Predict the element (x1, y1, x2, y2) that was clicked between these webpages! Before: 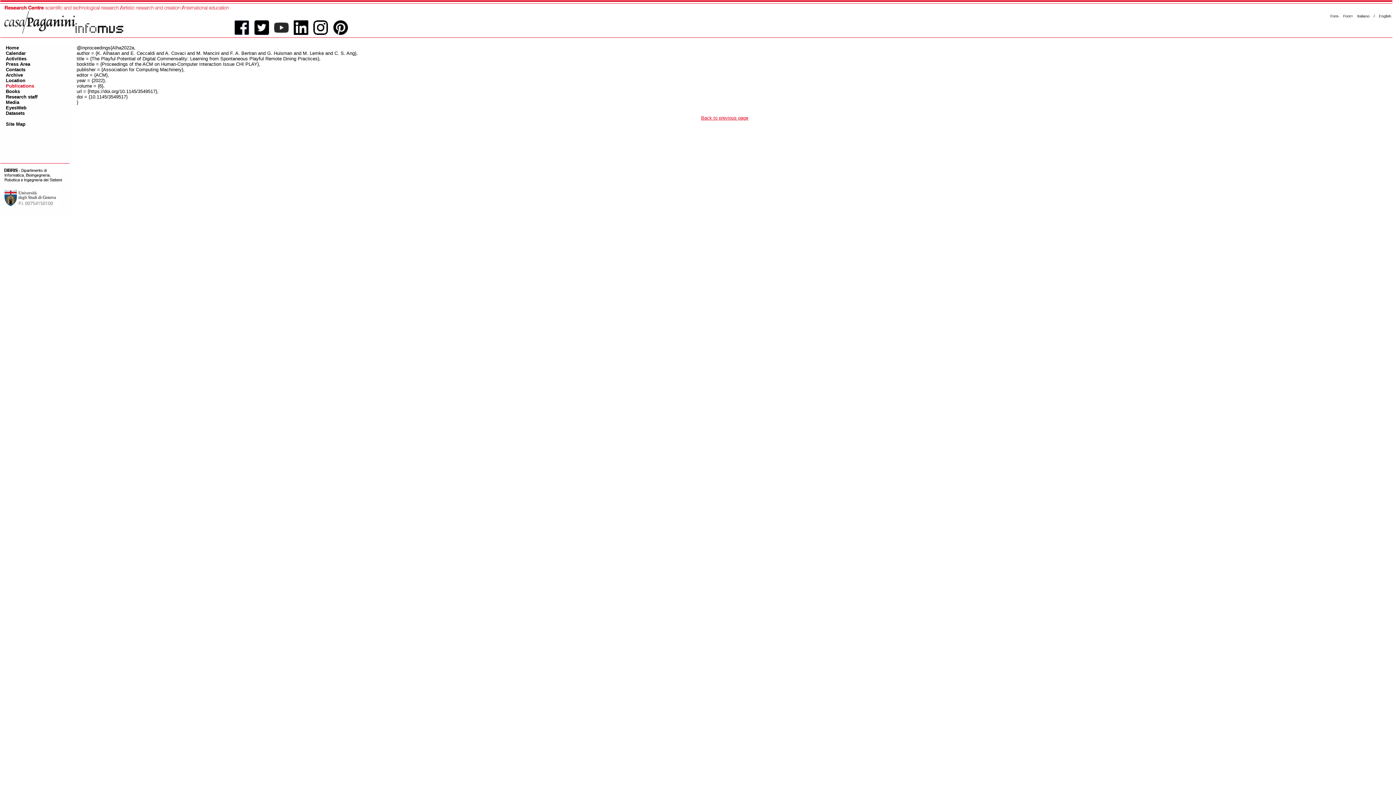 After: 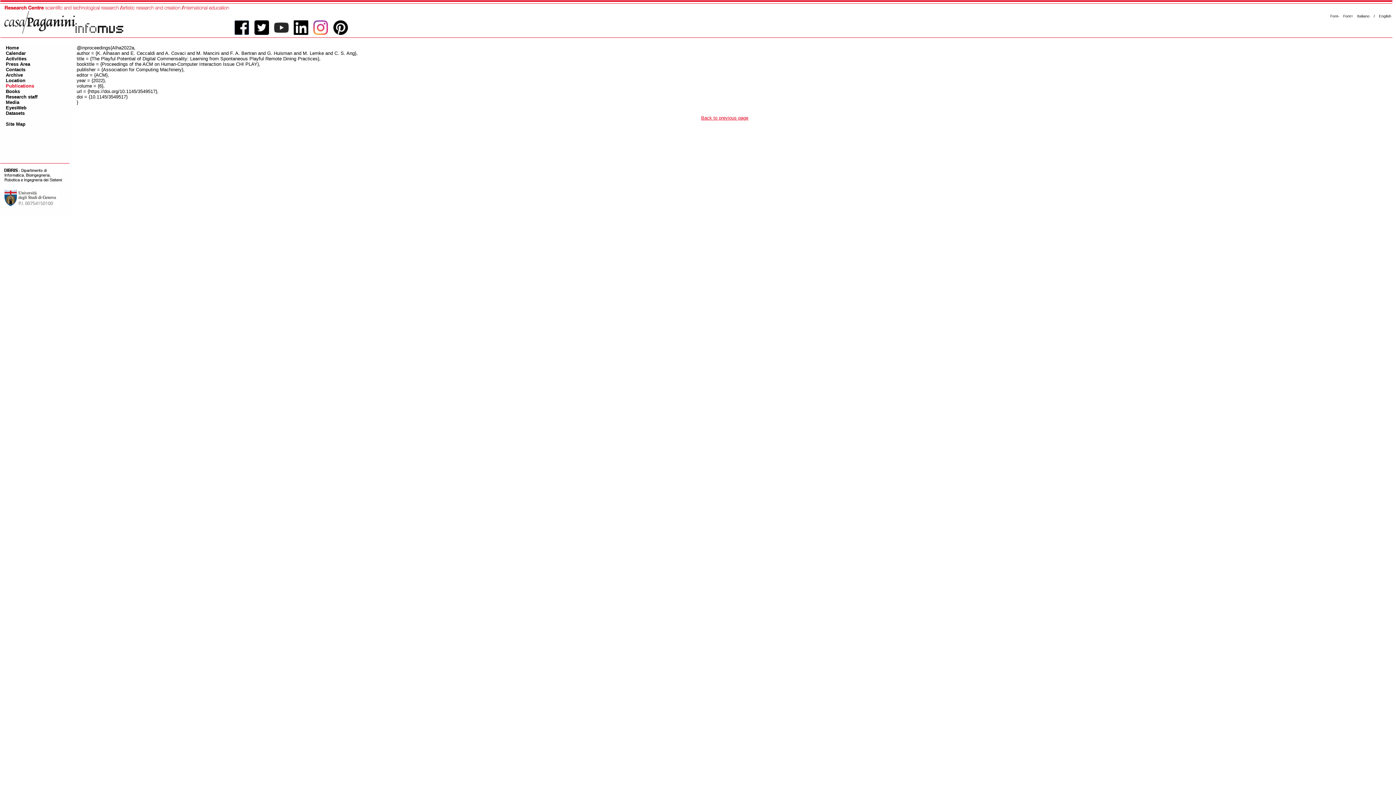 Action: bbox: (313, 20, 328, 34)